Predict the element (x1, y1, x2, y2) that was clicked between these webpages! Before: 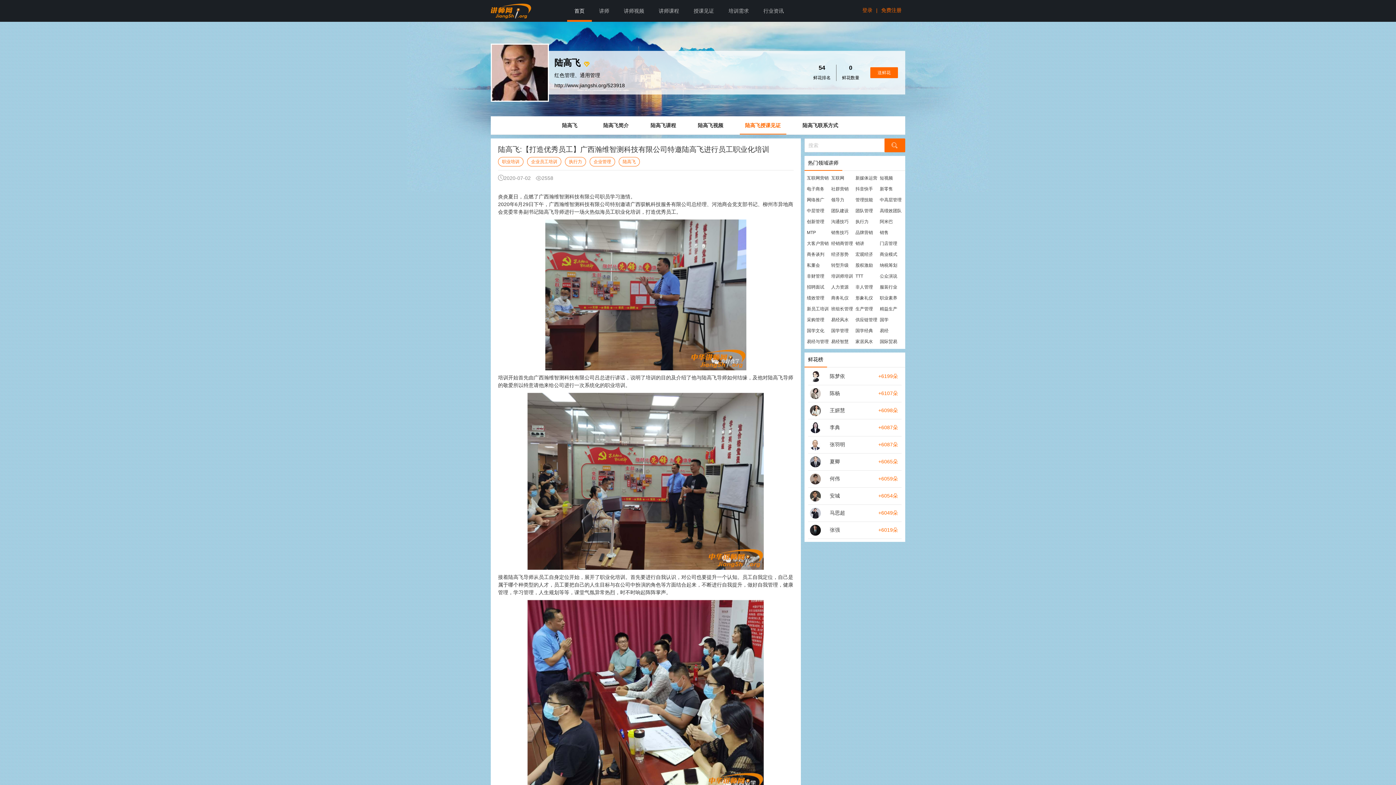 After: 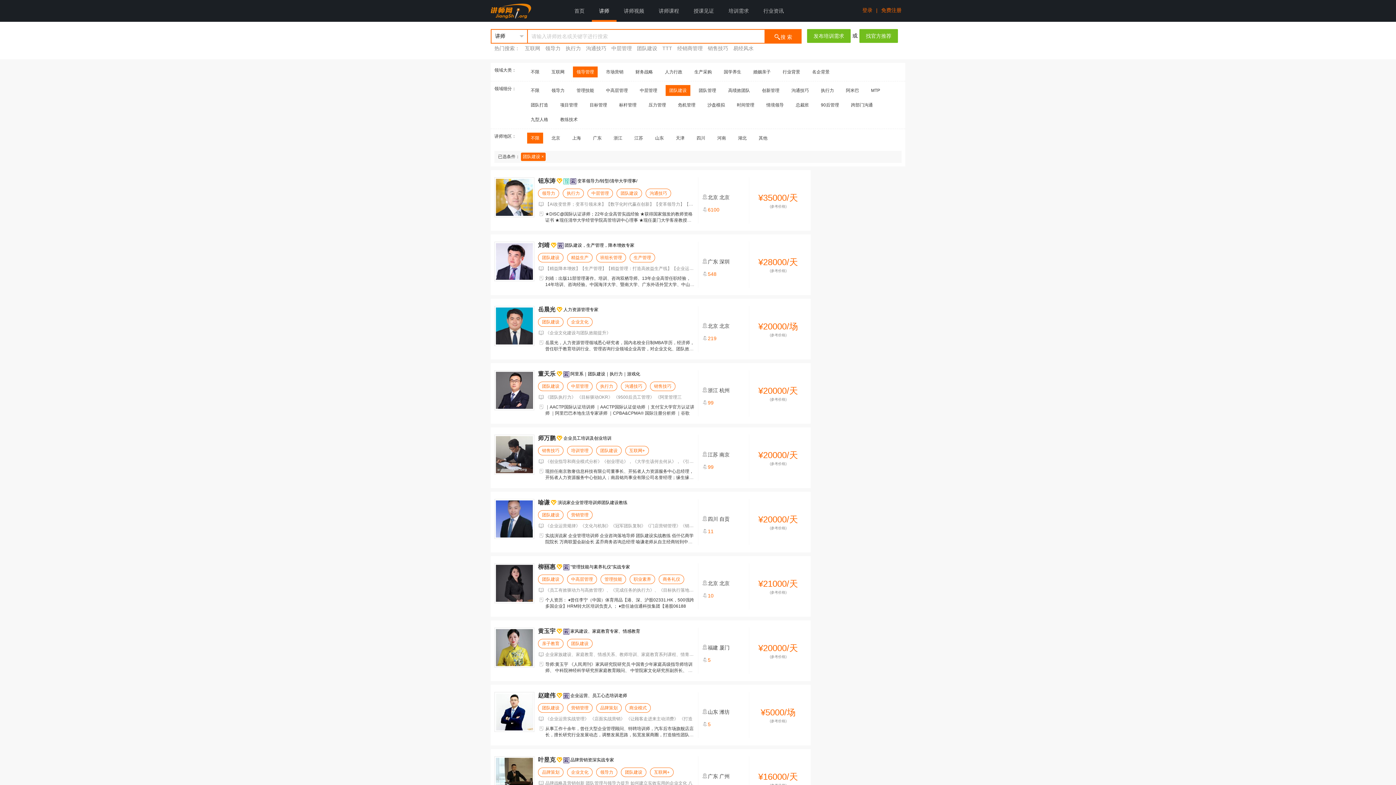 Action: label: 团队建设 bbox: (830, 205, 855, 216)